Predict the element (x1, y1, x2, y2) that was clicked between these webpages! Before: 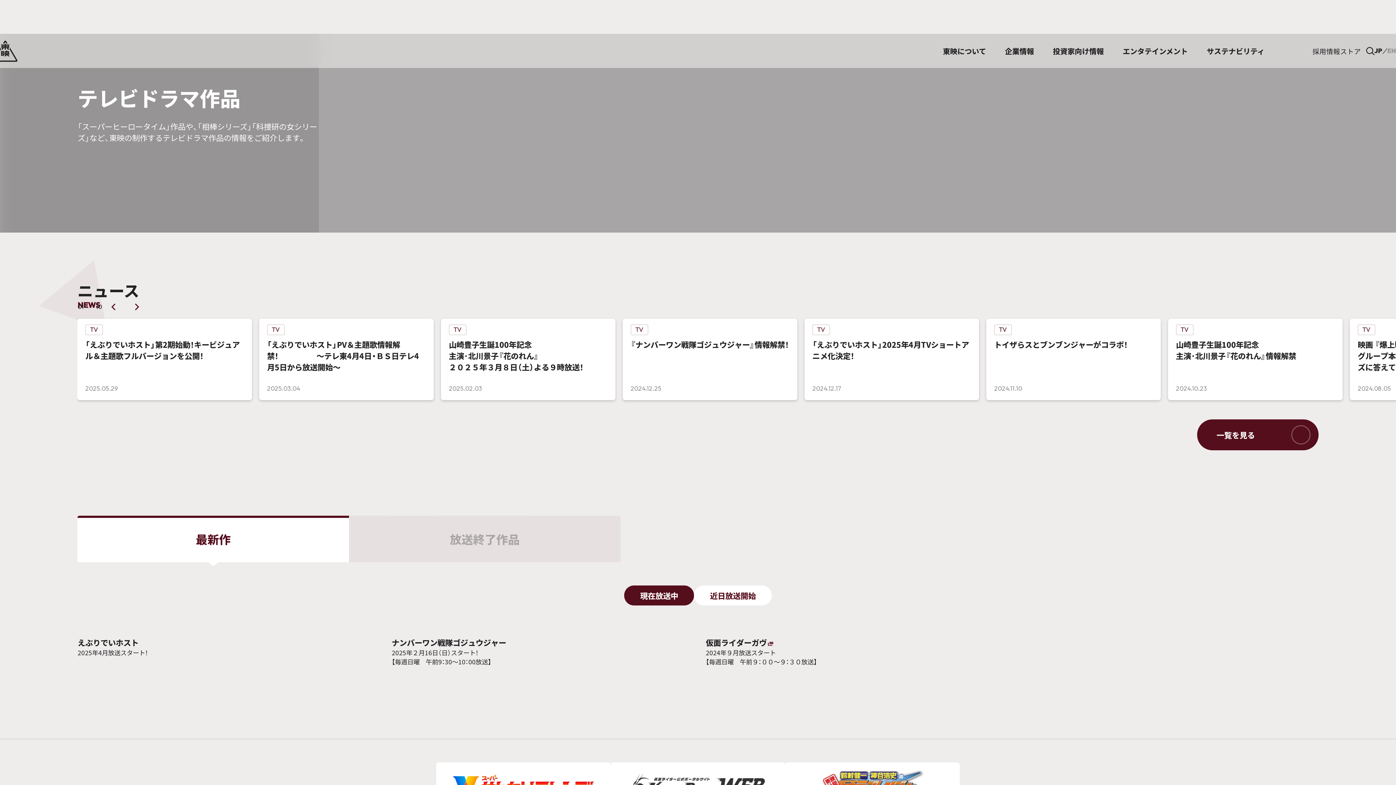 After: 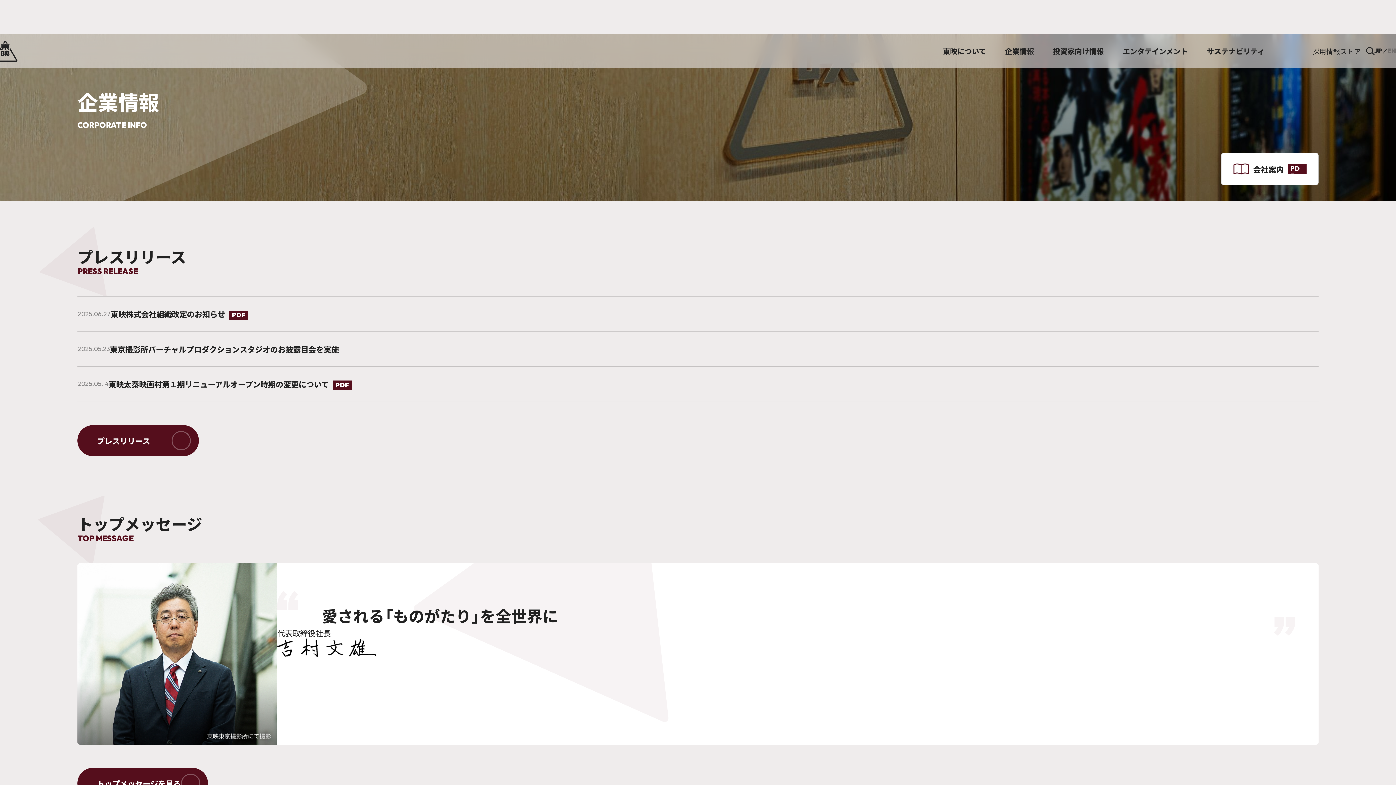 Action: bbox: (996, 34, 1044, 67) label: 企業情報